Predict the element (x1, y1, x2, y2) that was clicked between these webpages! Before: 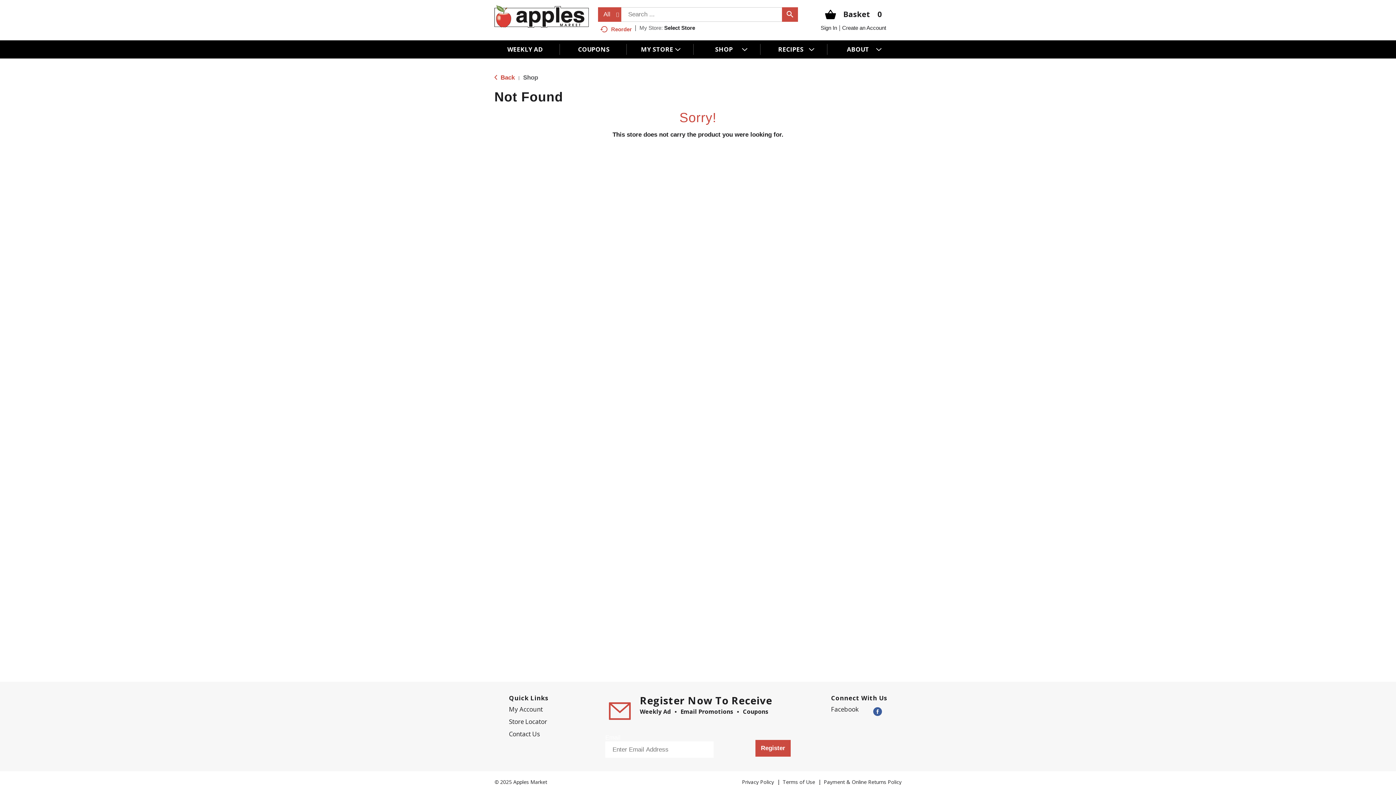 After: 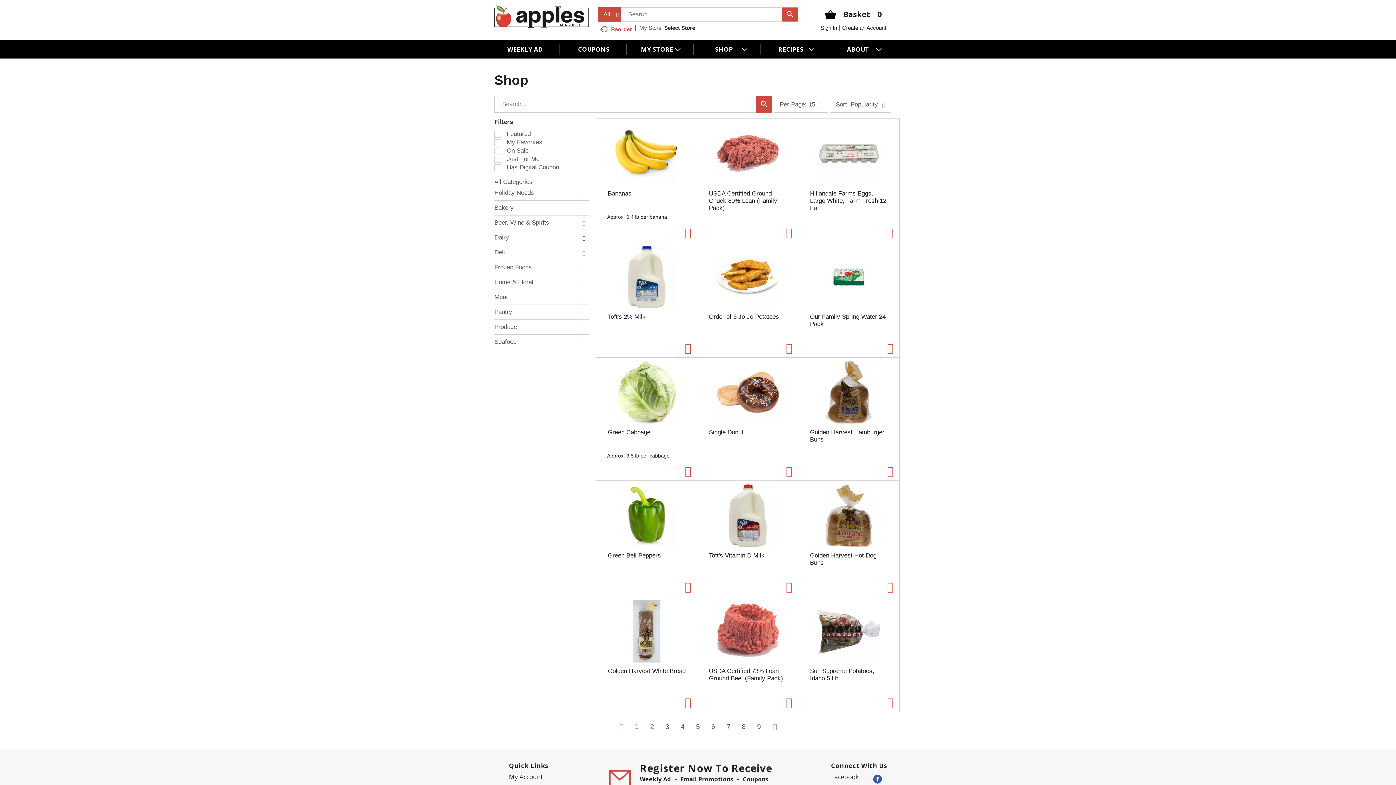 Action: bbox: (782, 7, 798, 21) label: search our catalog